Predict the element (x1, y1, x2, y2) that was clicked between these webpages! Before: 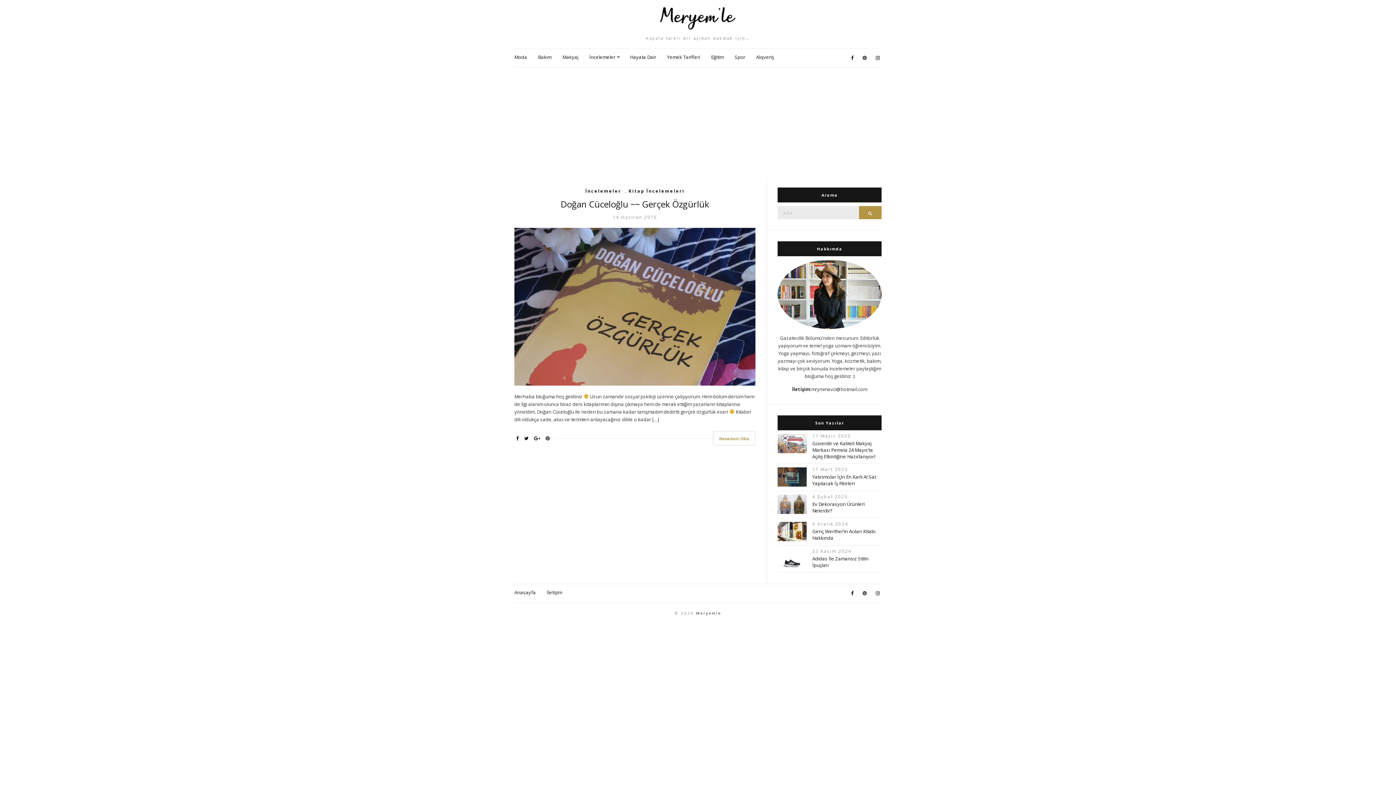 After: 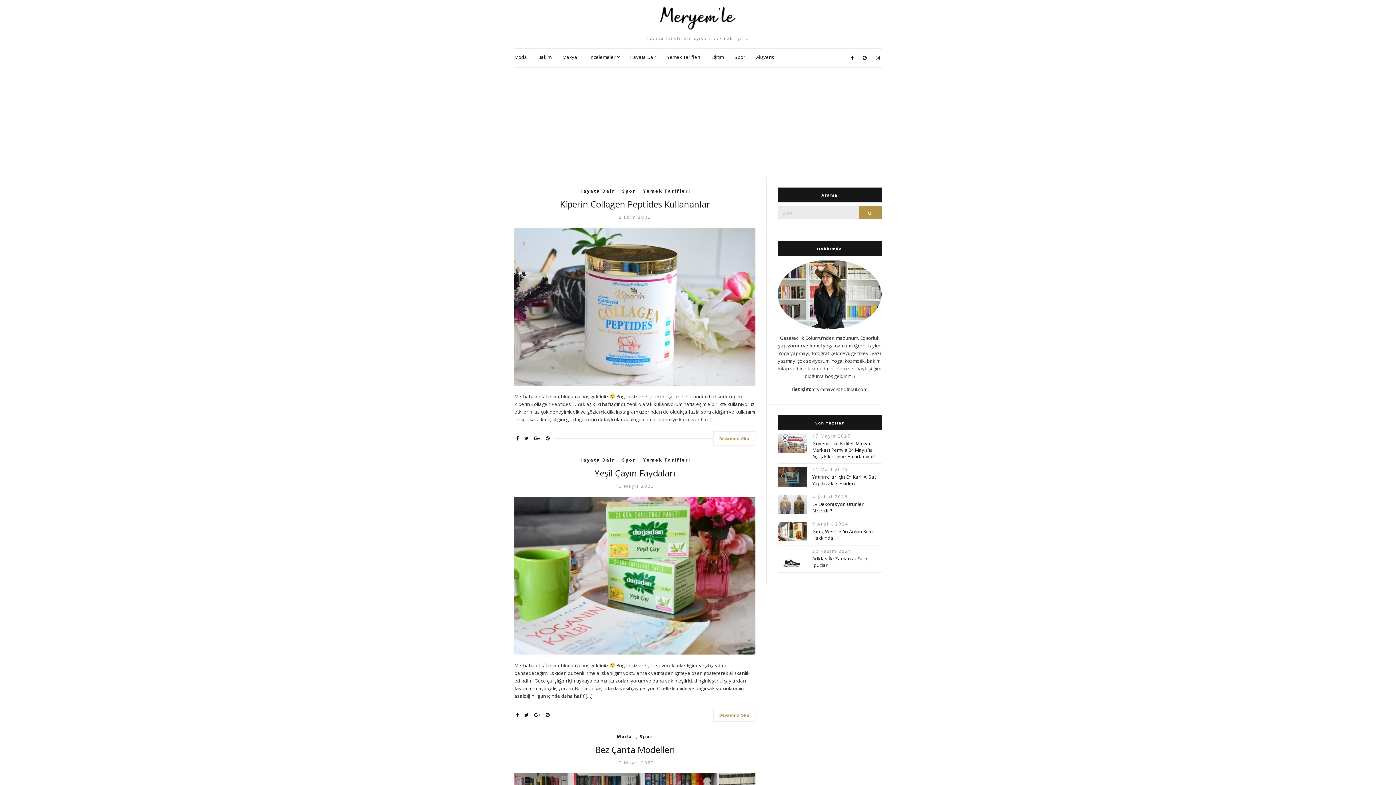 Action: bbox: (734, 53, 745, 61) label: Spor